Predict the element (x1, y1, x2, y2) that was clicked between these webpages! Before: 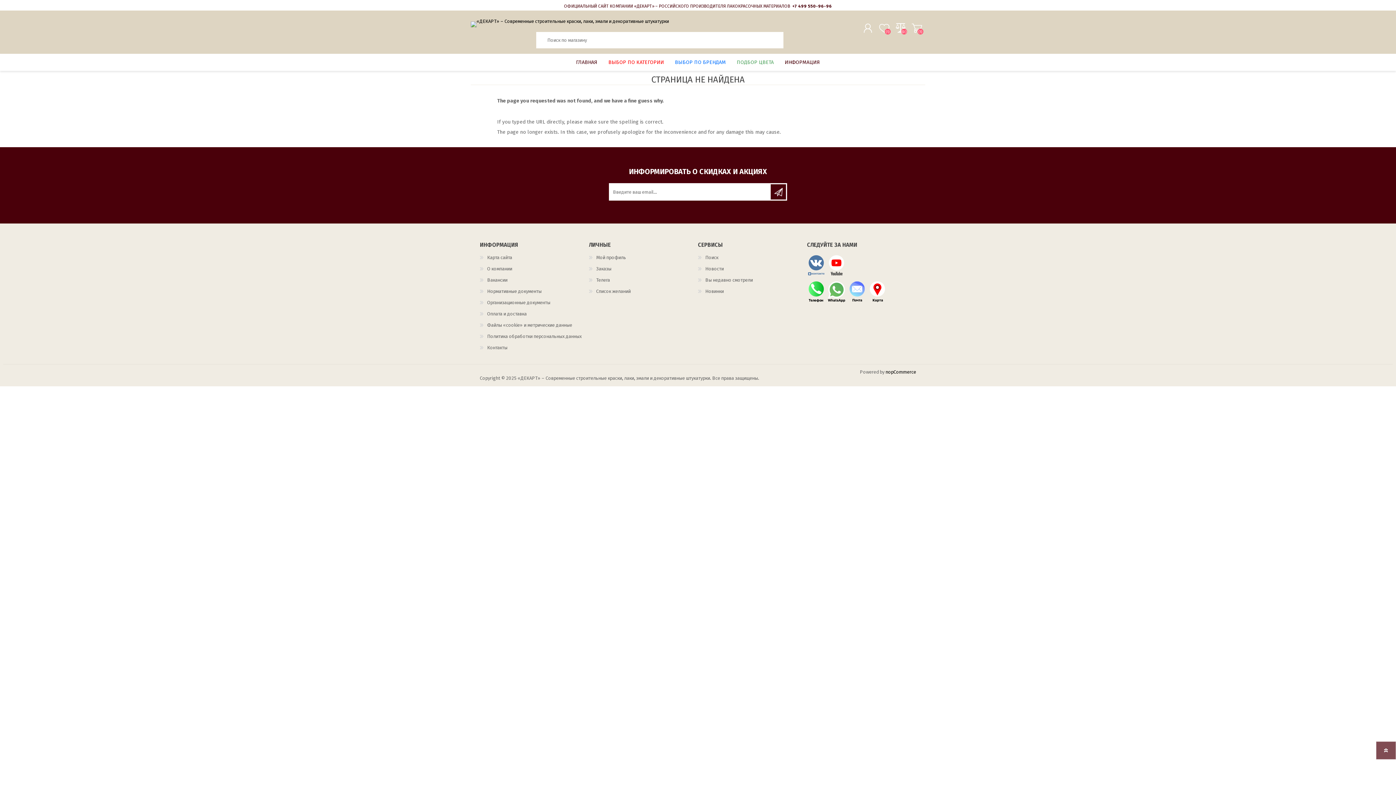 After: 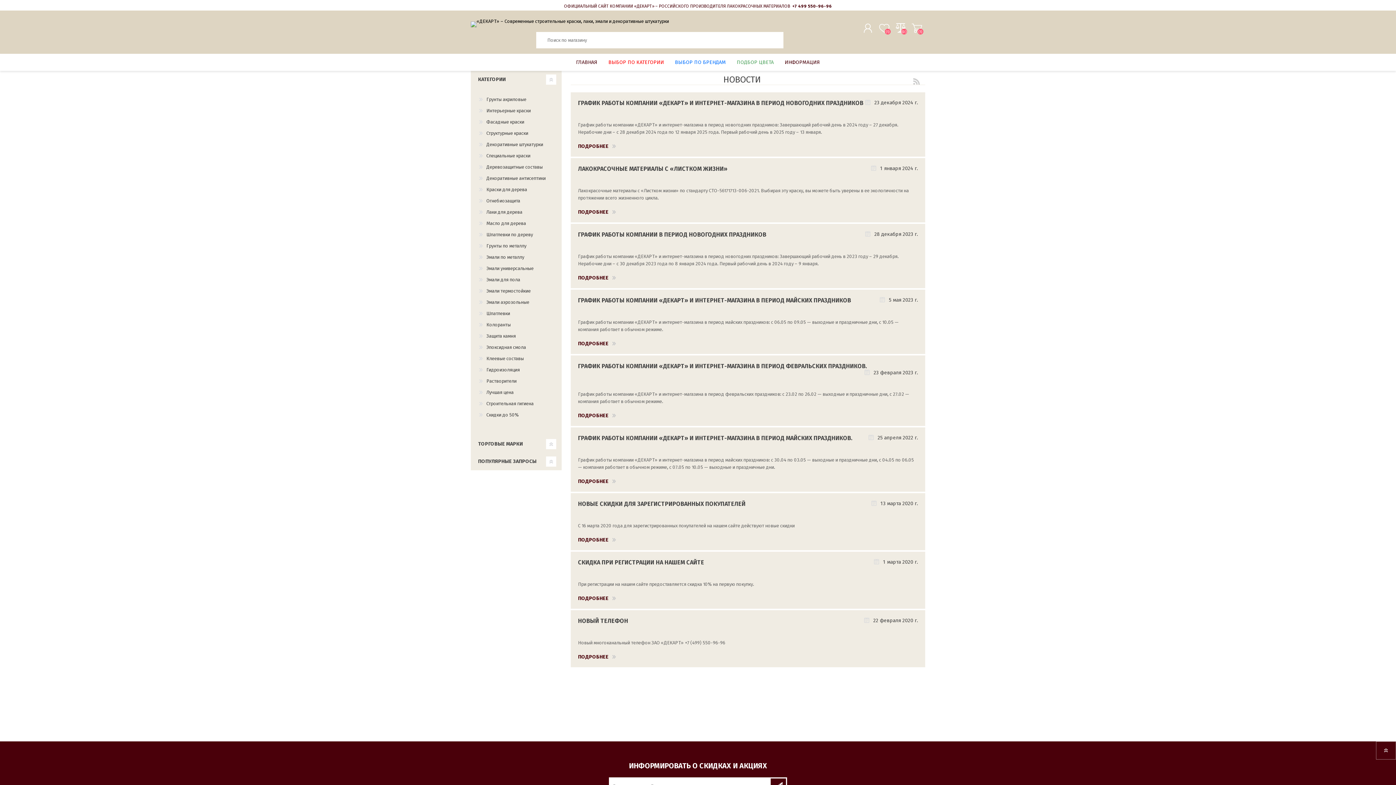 Action: label: Новости bbox: (705, 266, 724, 271)